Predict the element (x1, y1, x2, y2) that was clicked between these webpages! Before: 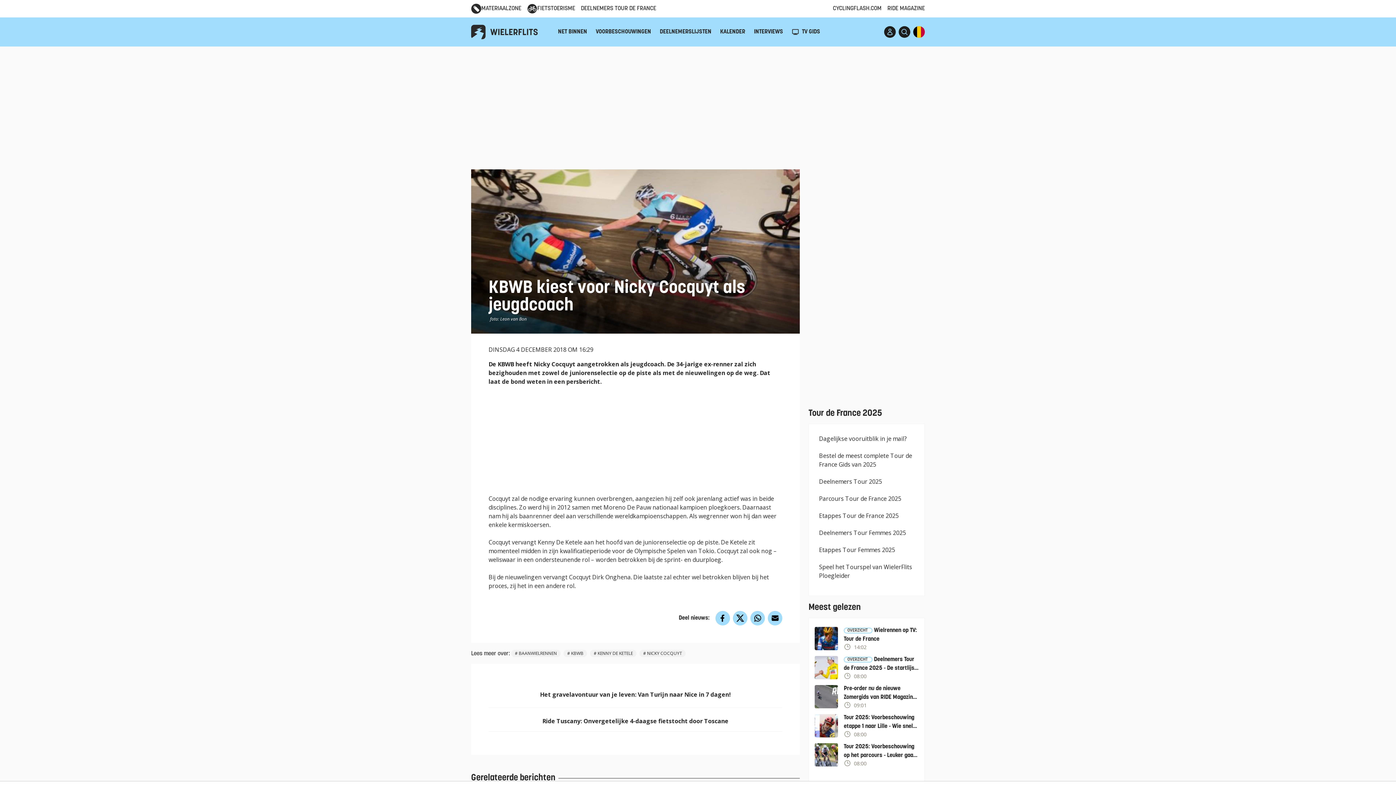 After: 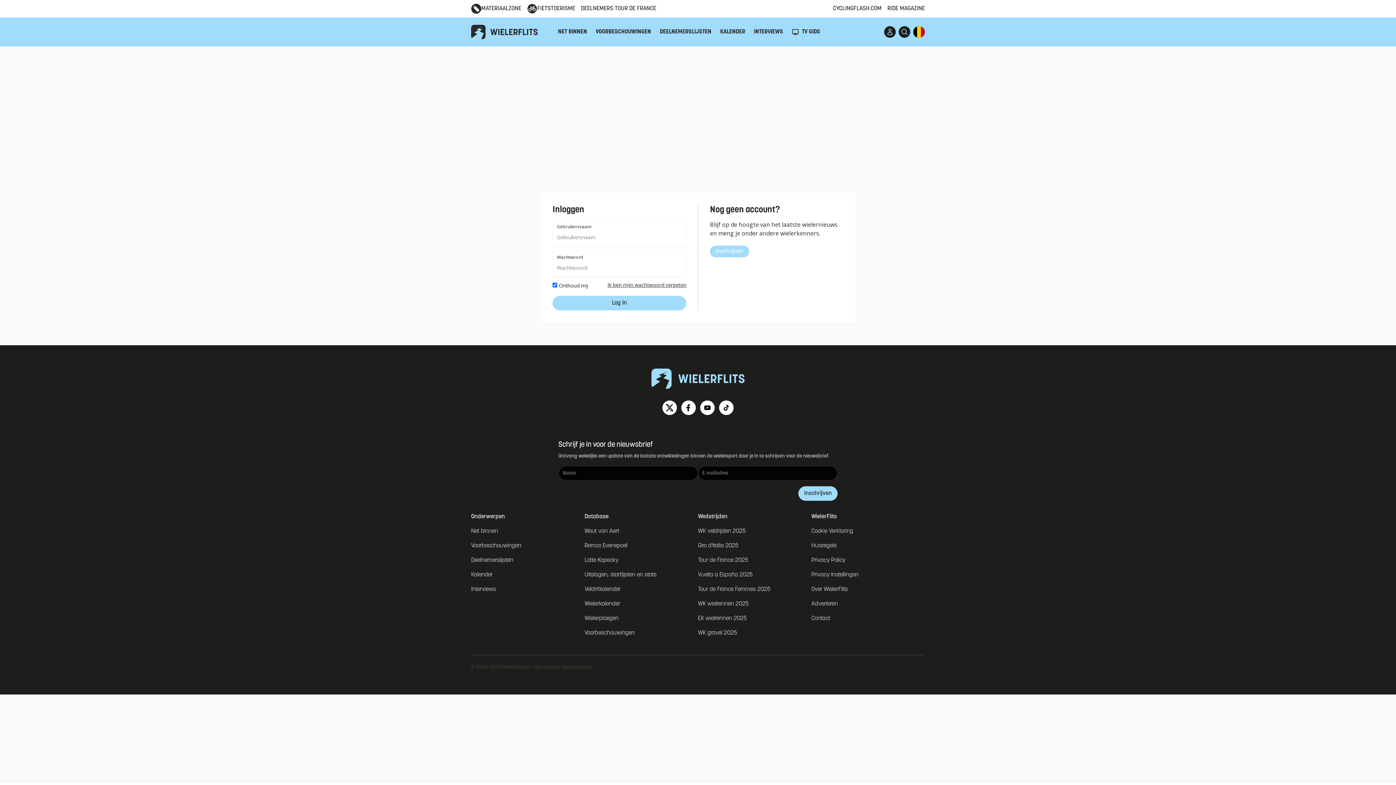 Action: bbox: (884, 26, 896, 37)